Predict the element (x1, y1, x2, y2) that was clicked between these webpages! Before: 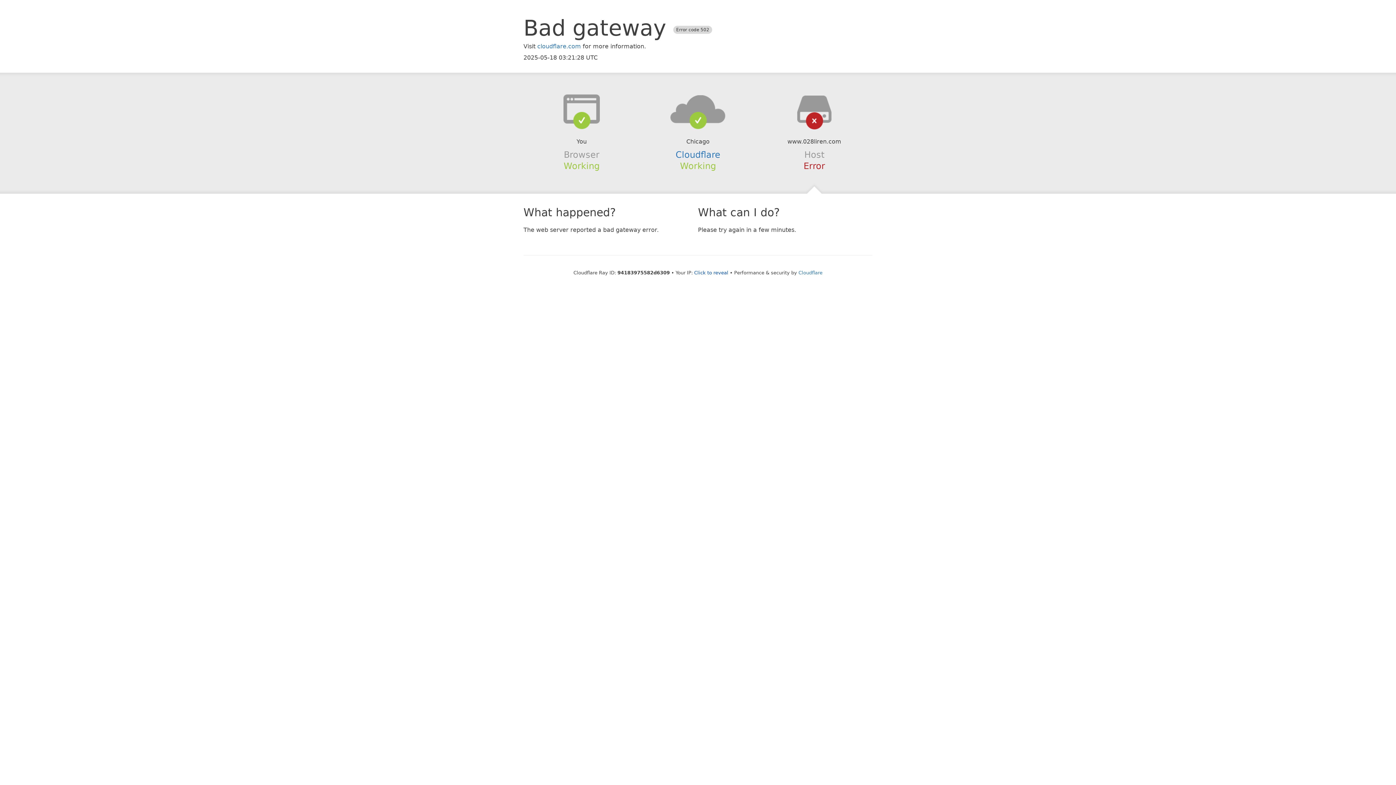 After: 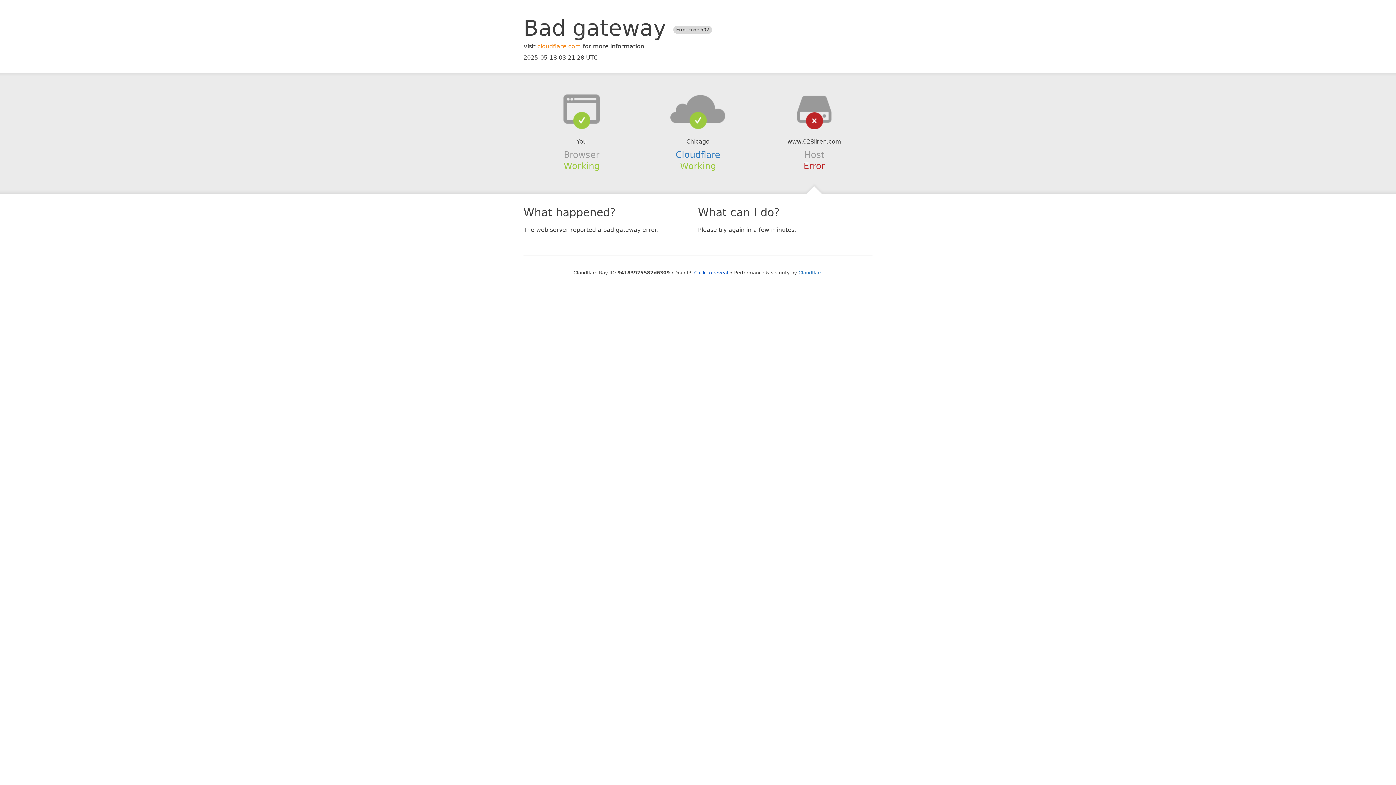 Action: bbox: (537, 42, 581, 49) label: cloudflare.com